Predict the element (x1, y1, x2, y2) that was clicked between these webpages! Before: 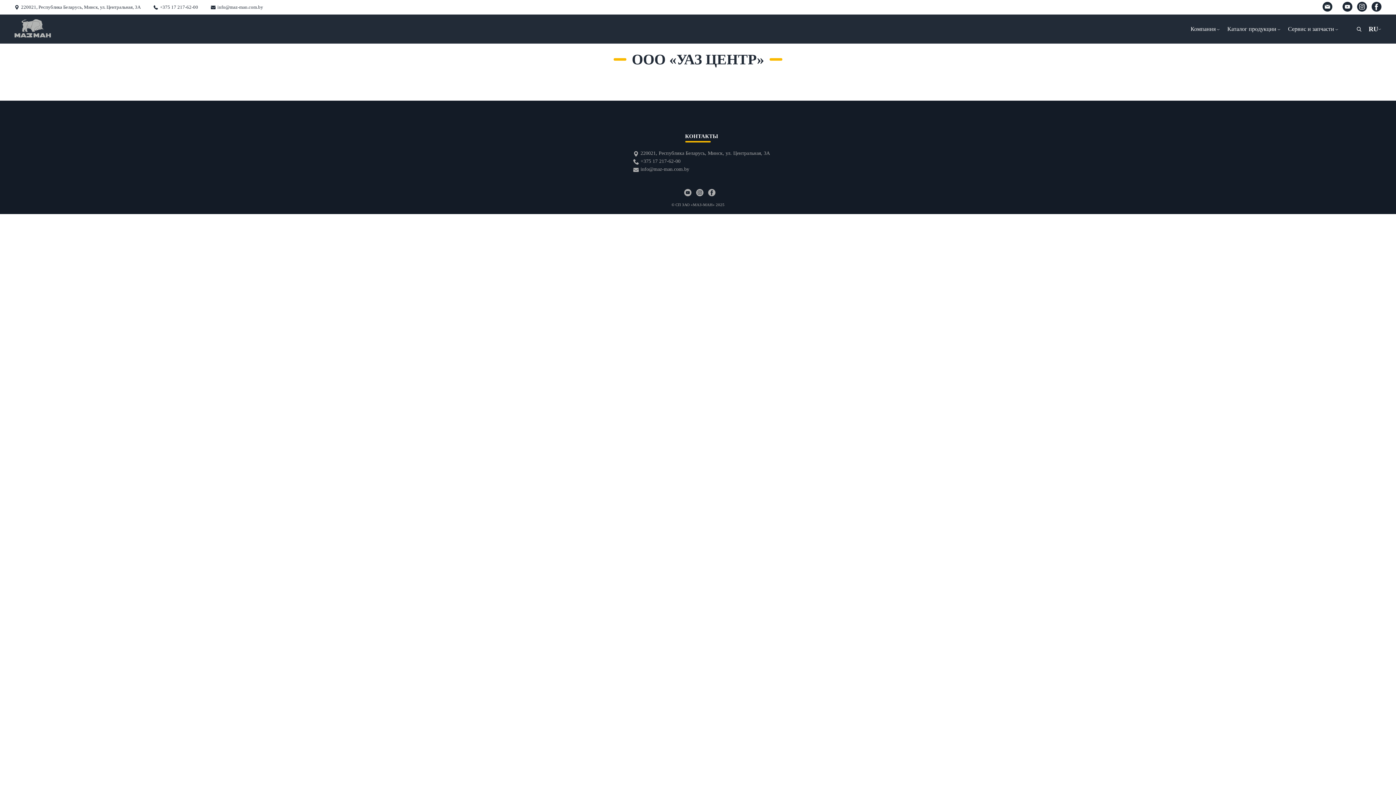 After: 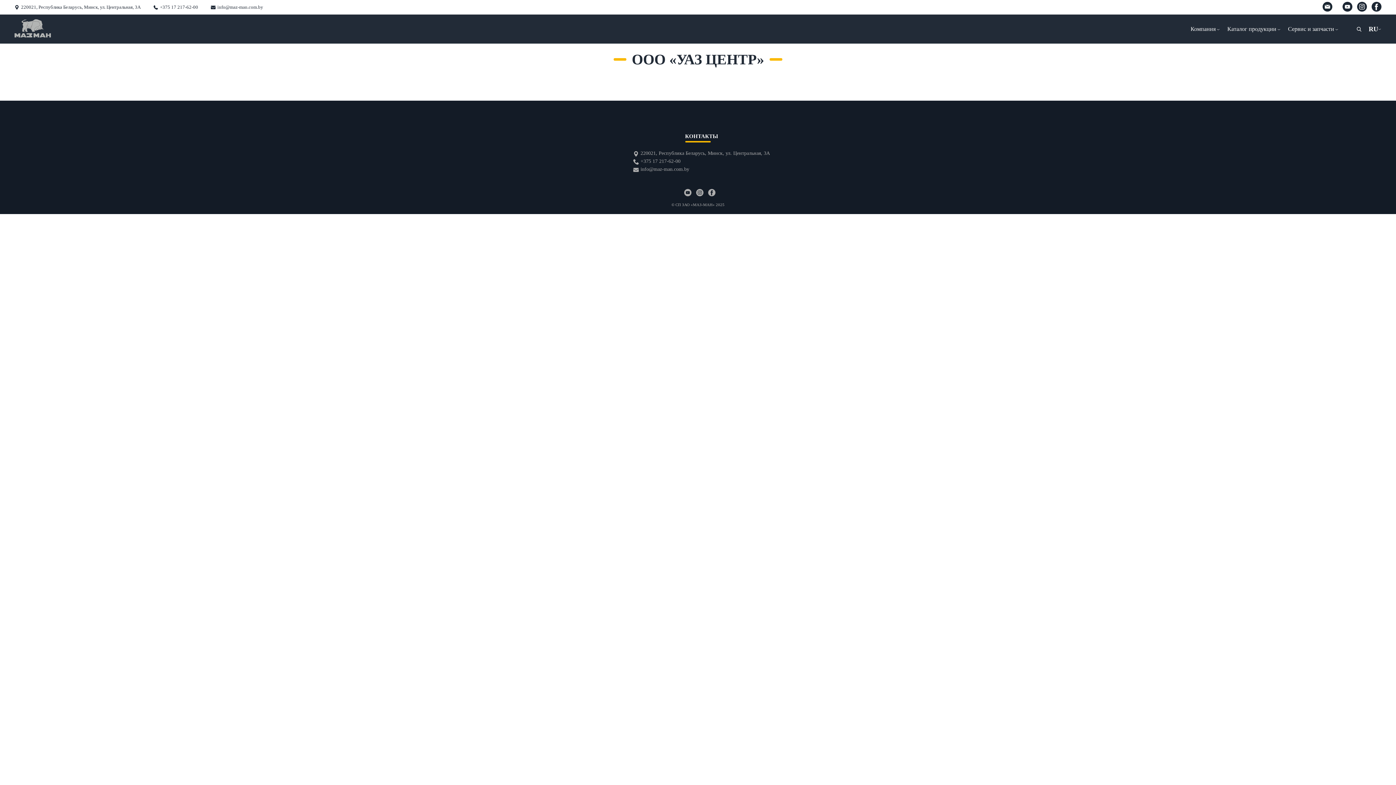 Action: bbox: (696, 192, 704, 197) label:  